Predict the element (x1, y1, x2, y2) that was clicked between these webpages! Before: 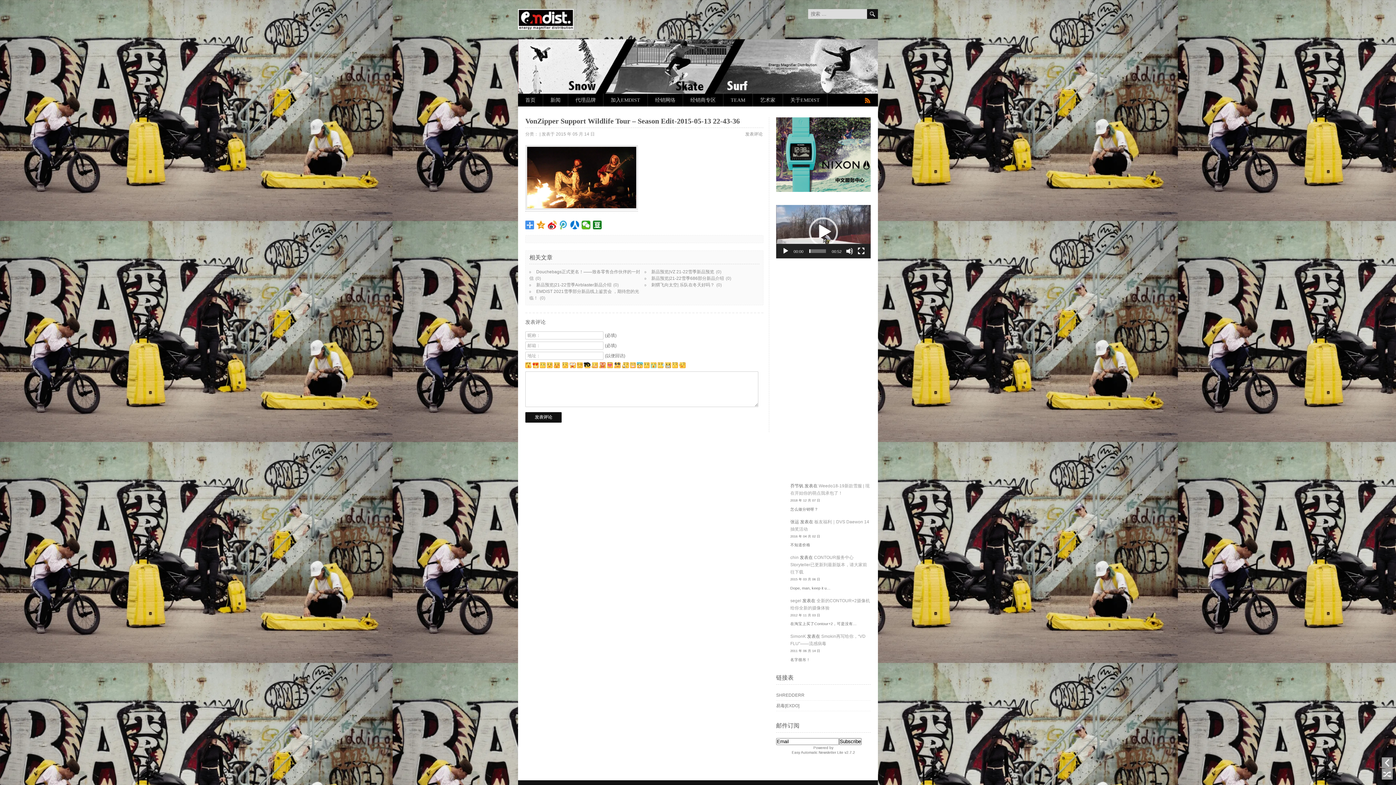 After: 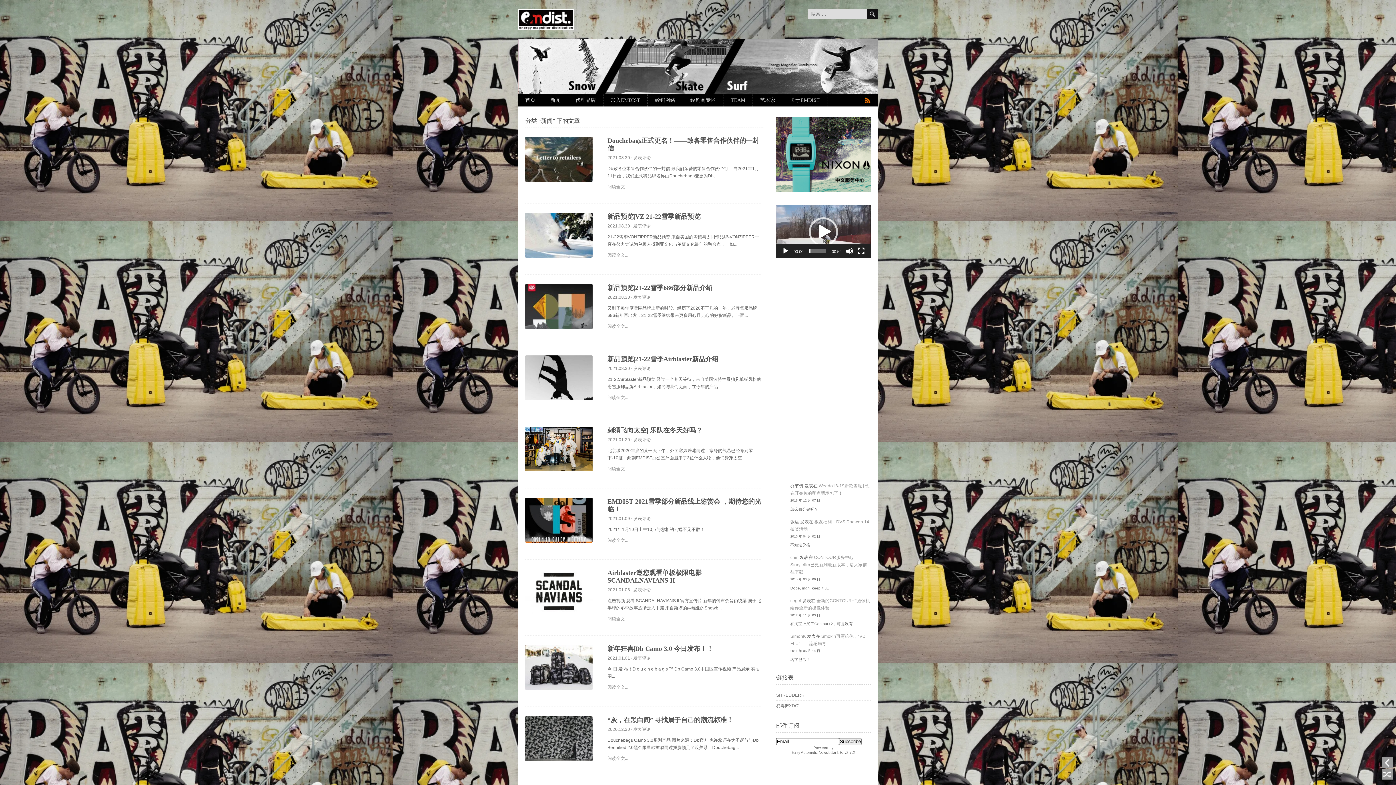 Action: bbox: (543, 93, 568, 106) label: 新闻